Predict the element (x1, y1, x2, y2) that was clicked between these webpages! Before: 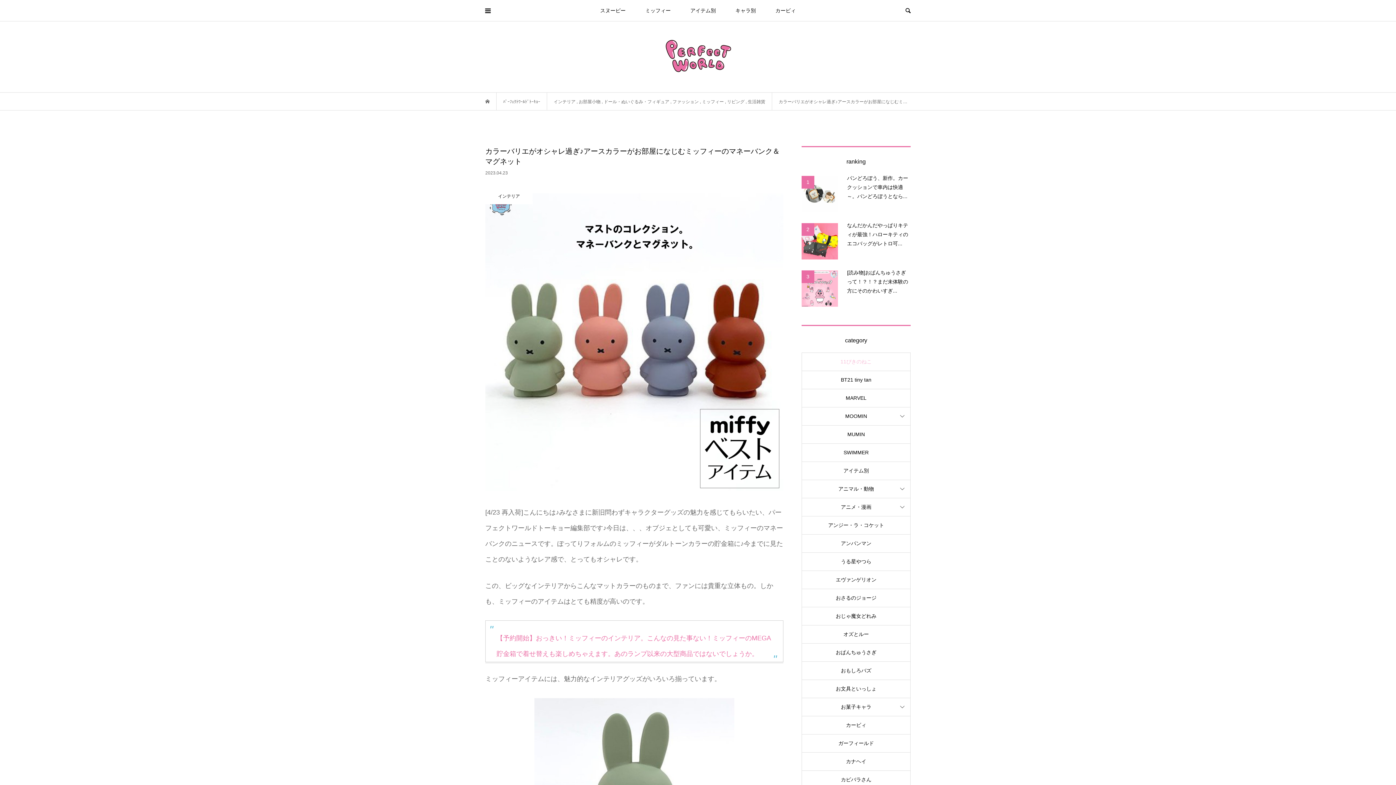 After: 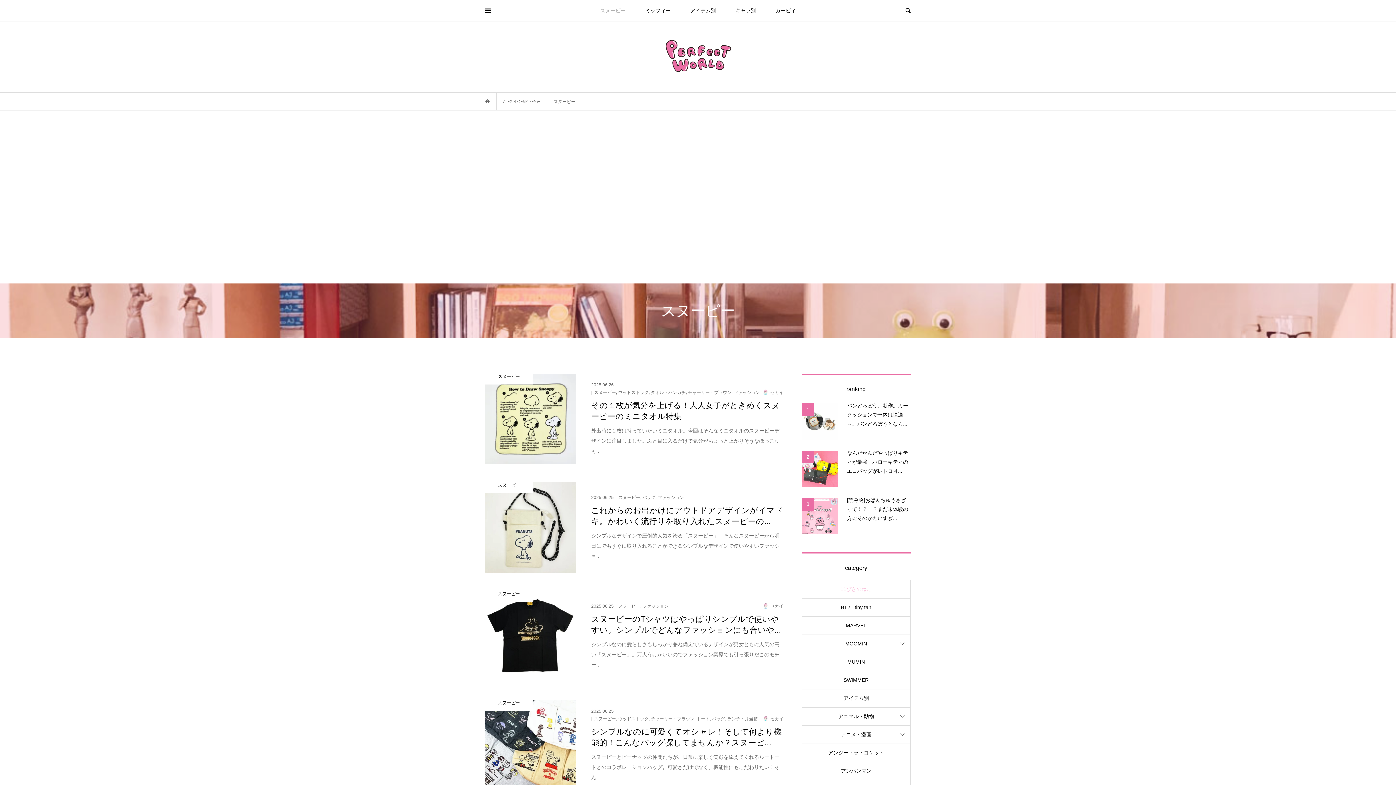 Action: bbox: (591, 0, 634, 21) label: スヌーピー